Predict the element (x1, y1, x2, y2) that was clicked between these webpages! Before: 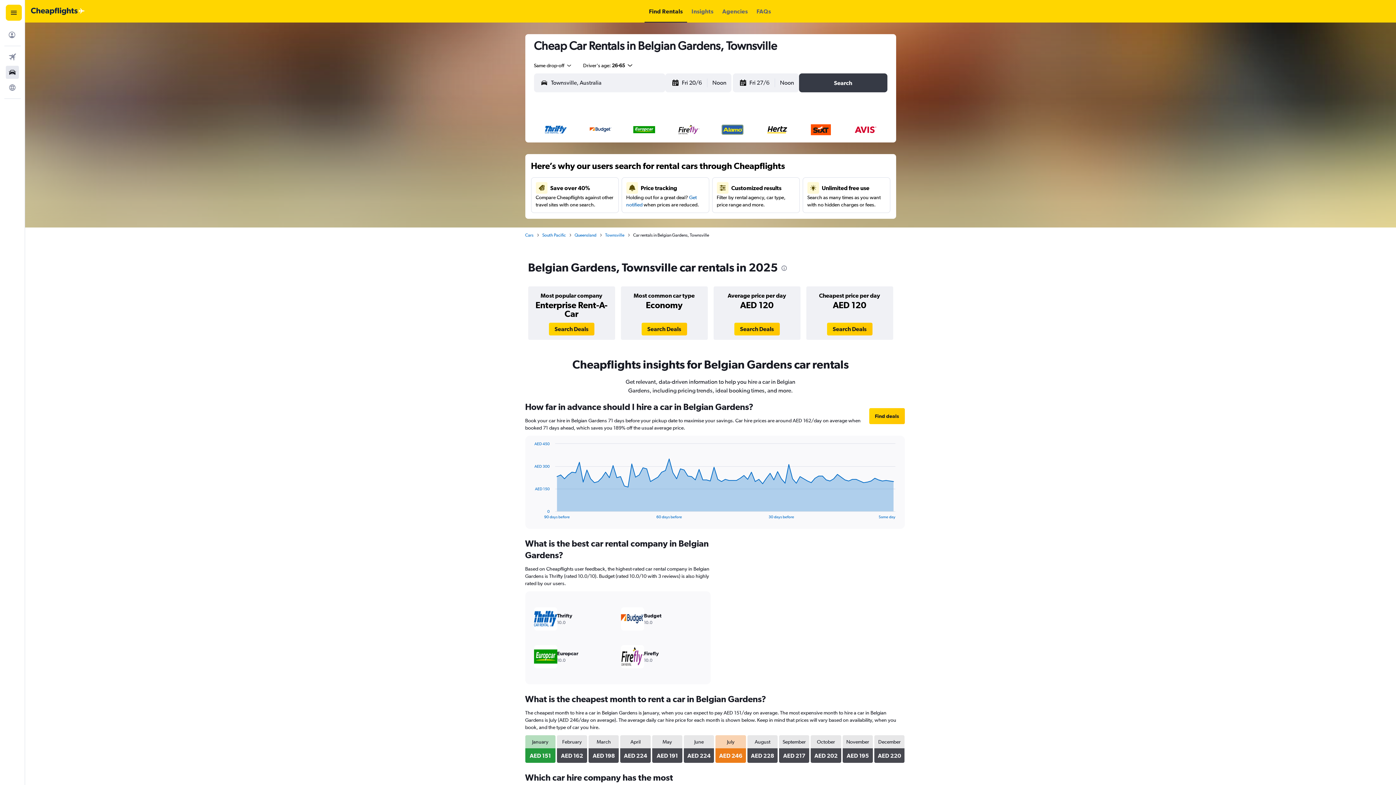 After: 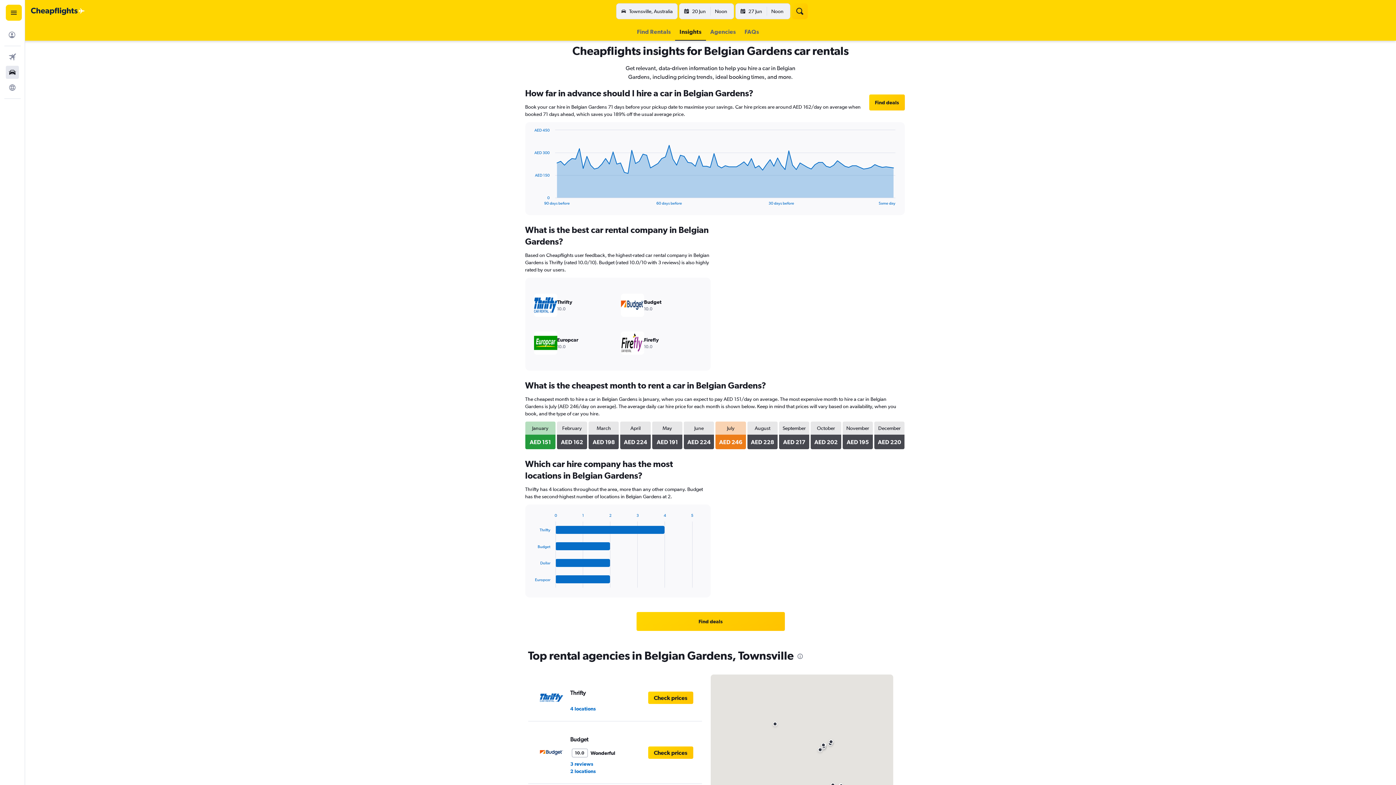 Action: label: Insights bbox: (691, 0, 713, 22)